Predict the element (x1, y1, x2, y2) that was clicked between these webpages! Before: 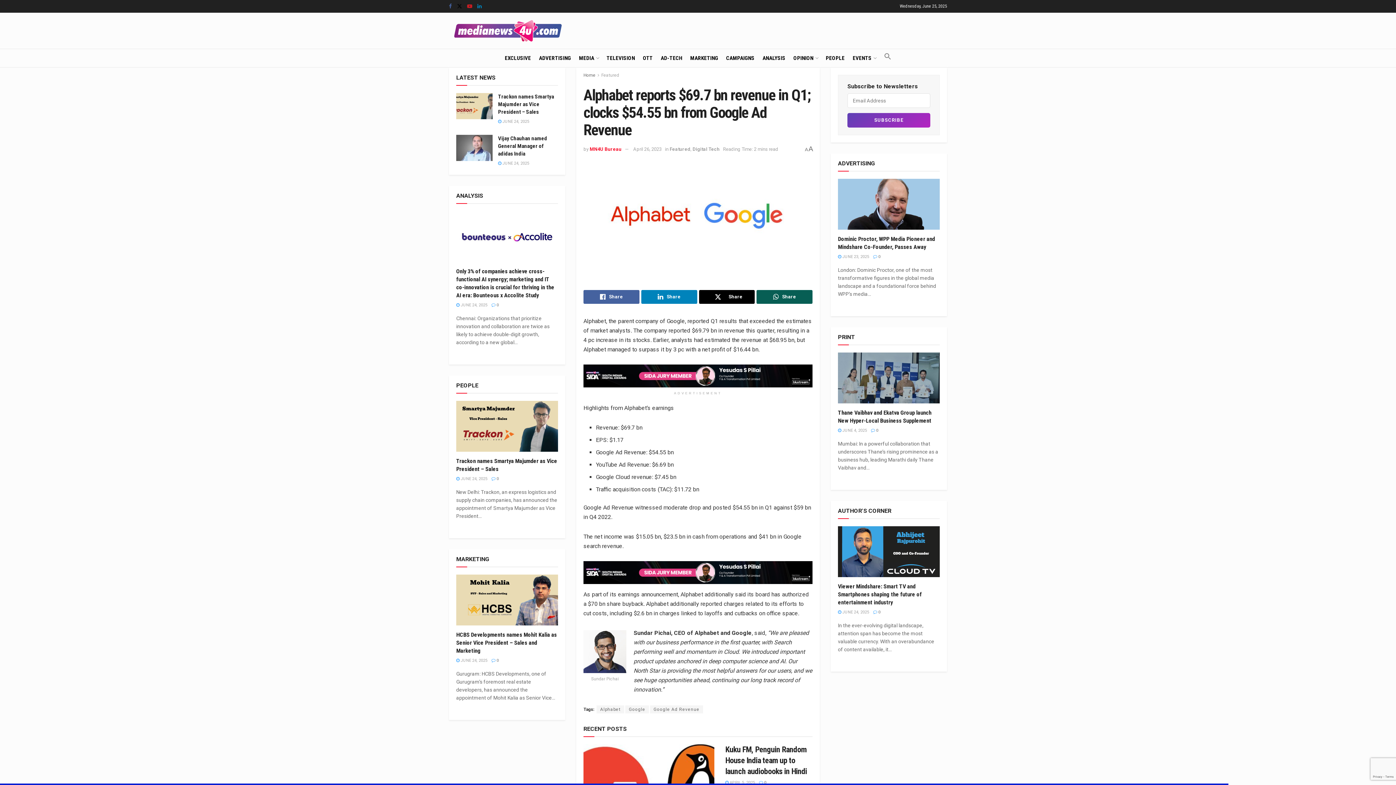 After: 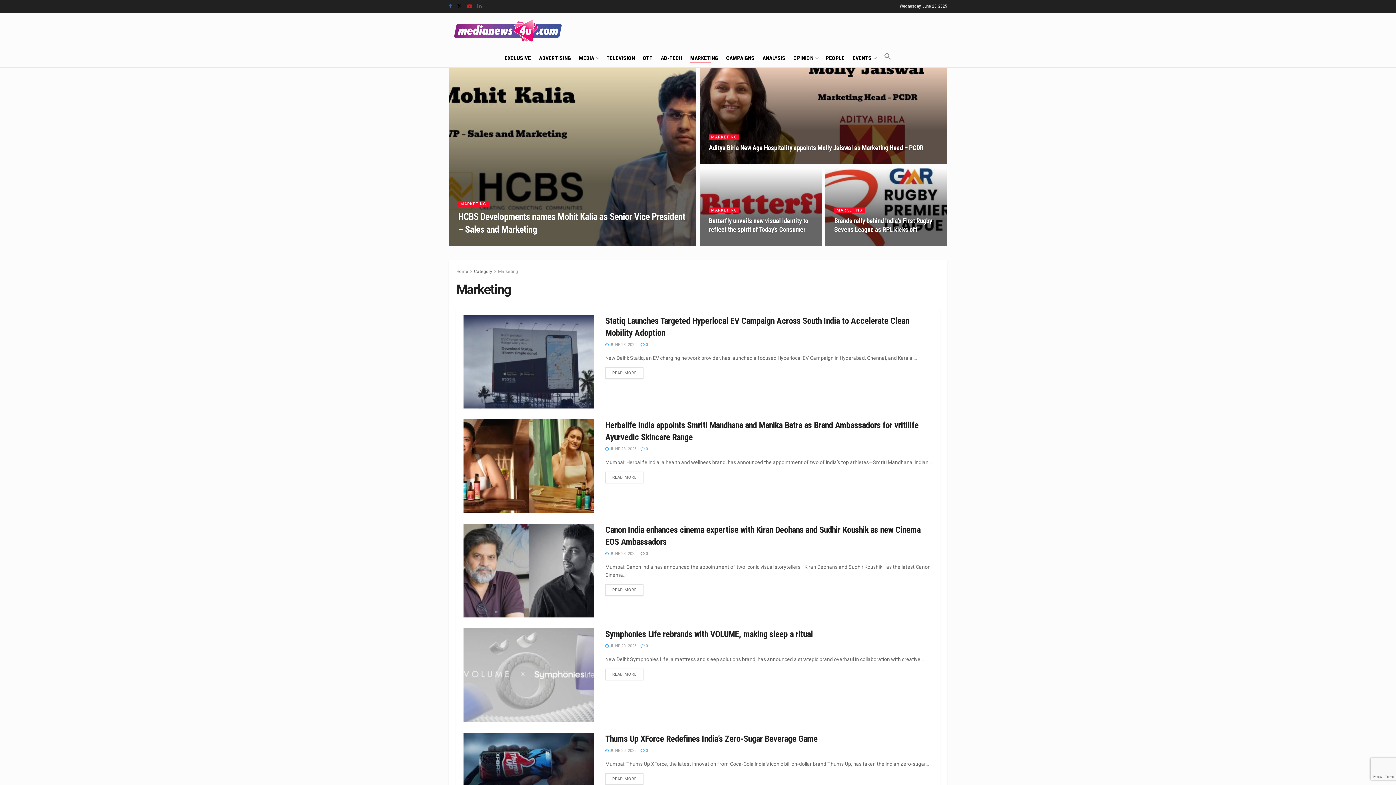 Action: bbox: (690, 53, 718, 63) label: MARKETING